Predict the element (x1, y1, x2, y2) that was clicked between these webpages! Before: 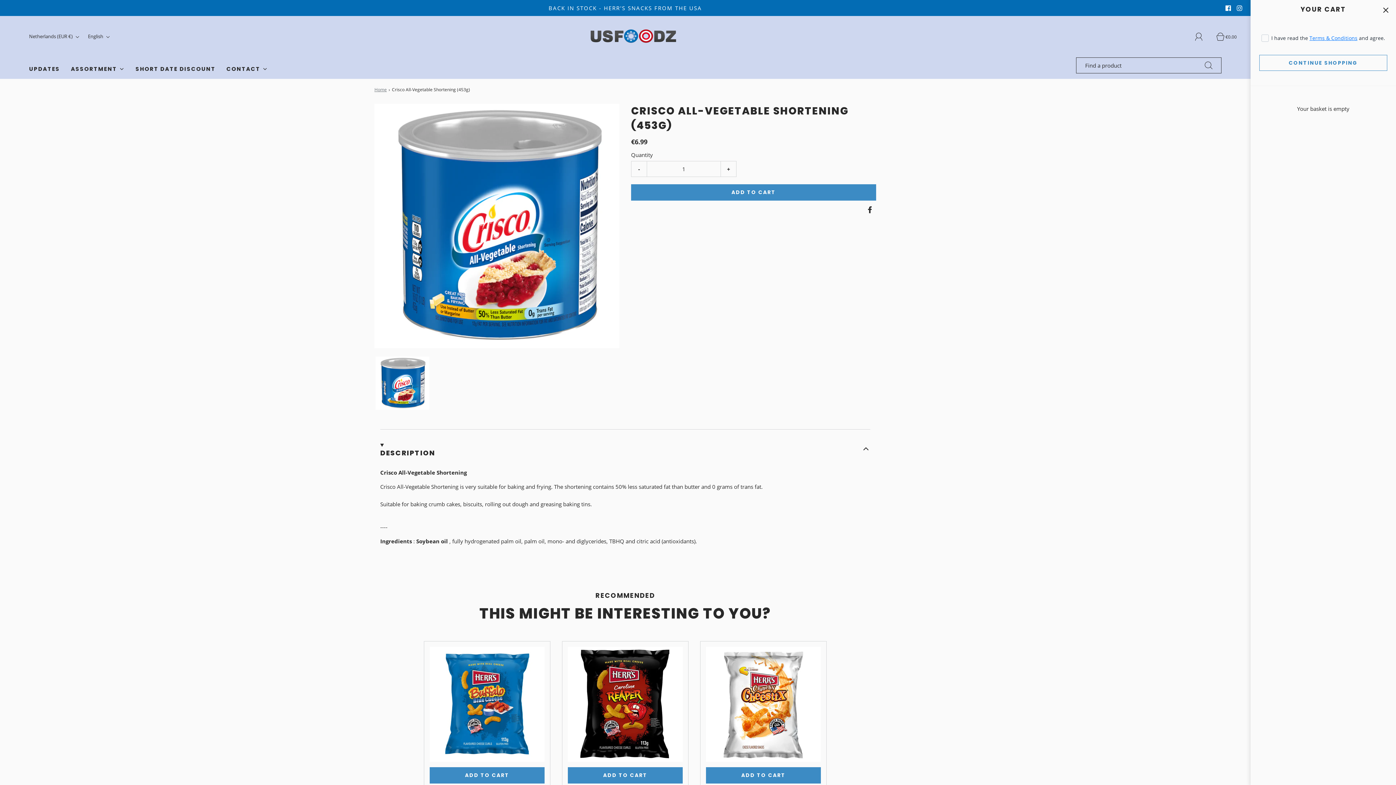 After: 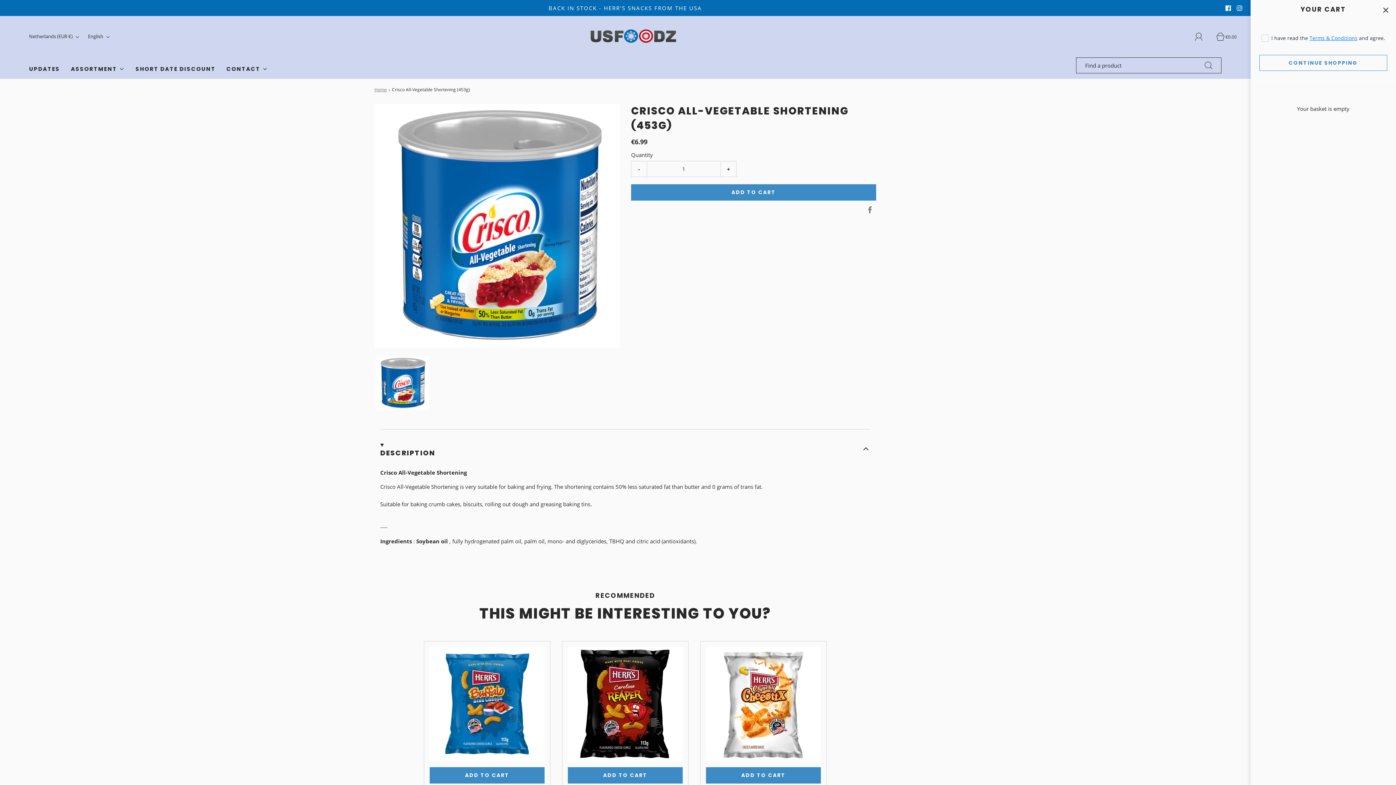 Action: label: Share on Facebook bbox: (863, 204, 874, 215)